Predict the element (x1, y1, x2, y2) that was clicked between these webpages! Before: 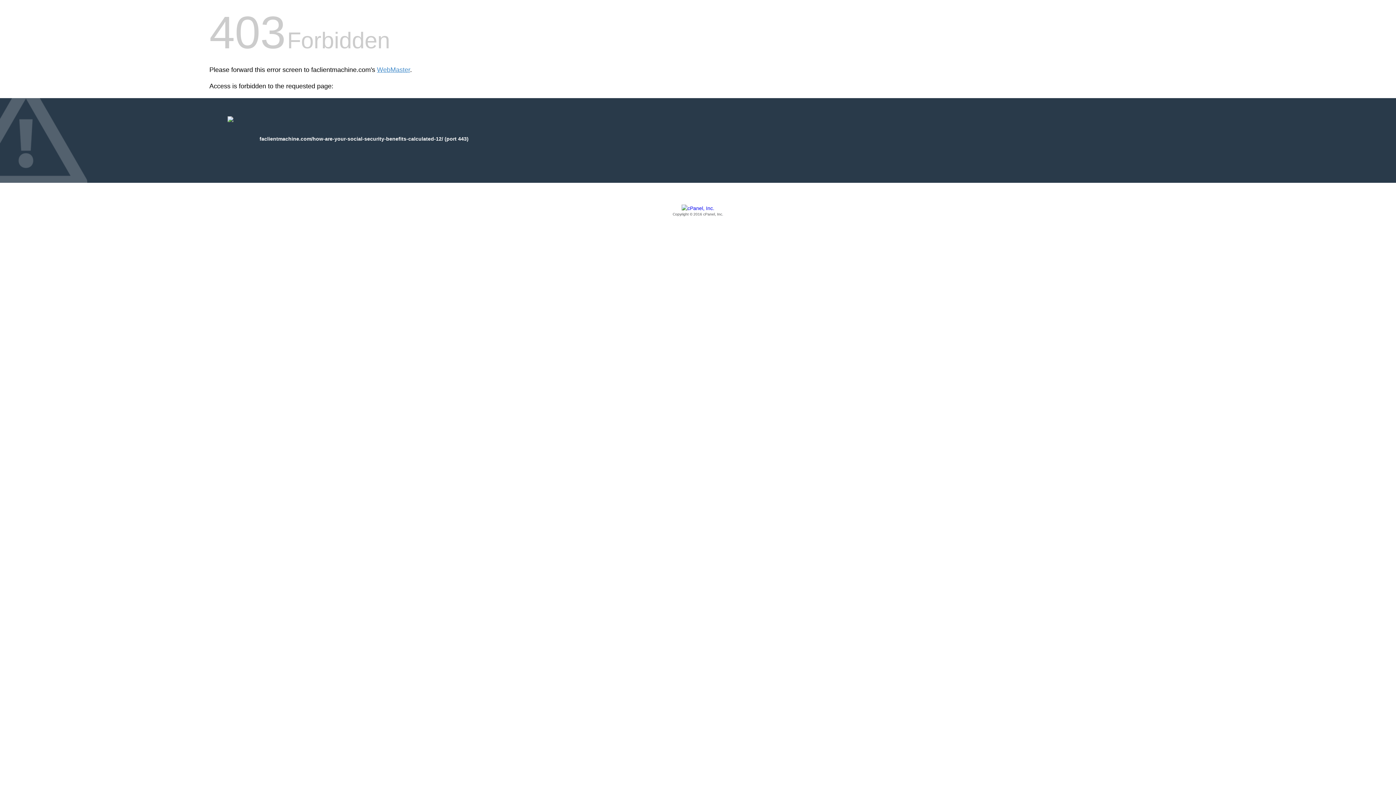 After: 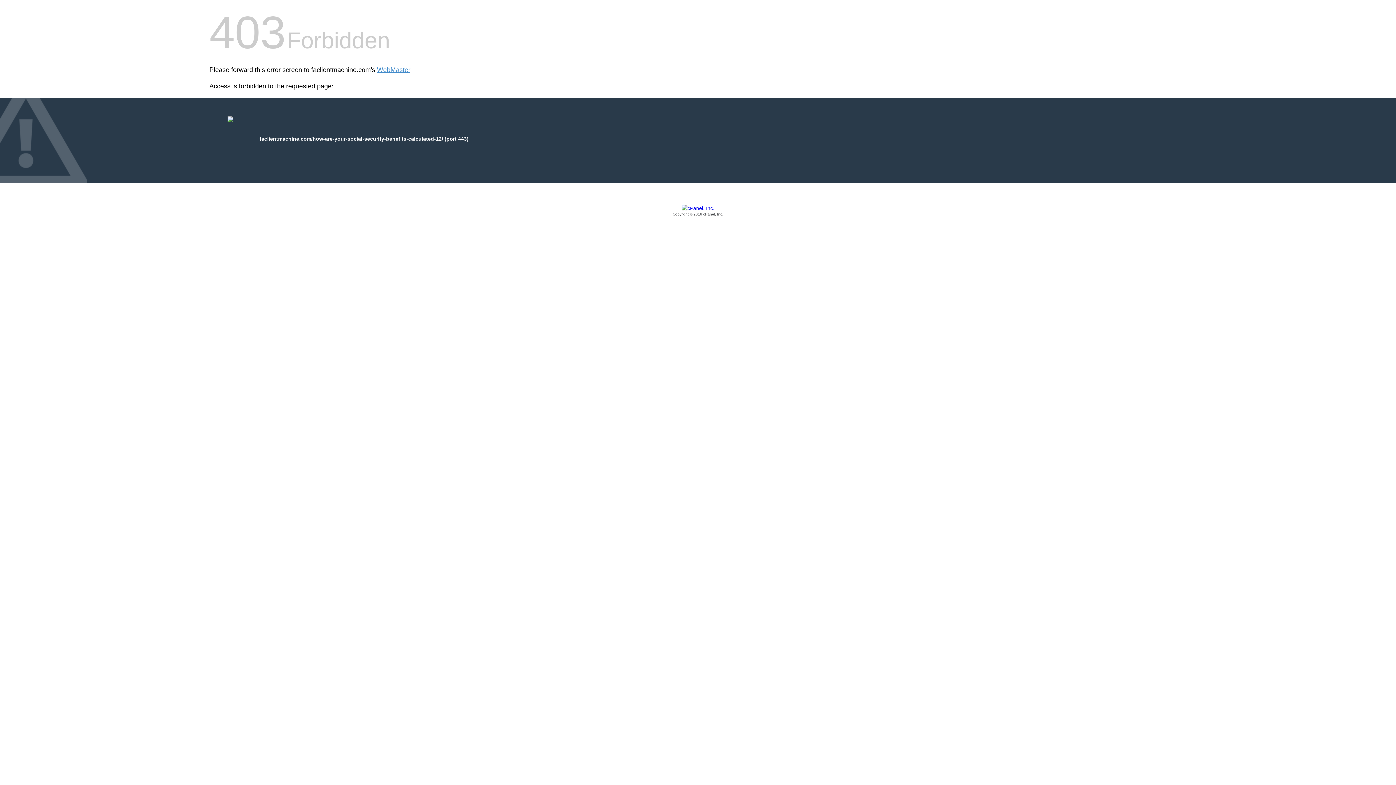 Action: label: Copyright © 2016 cPanel, Inc. bbox: (209, 205, 1186, 217)